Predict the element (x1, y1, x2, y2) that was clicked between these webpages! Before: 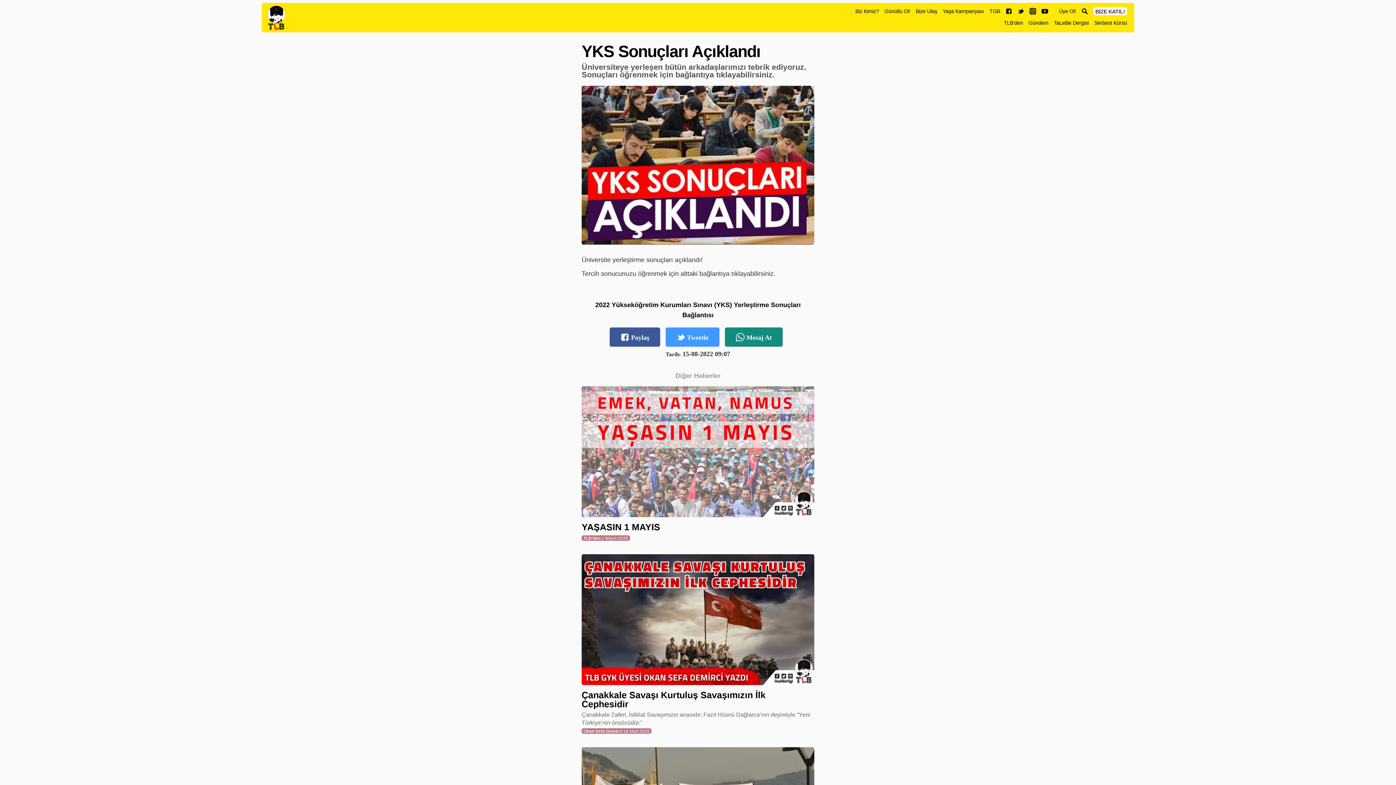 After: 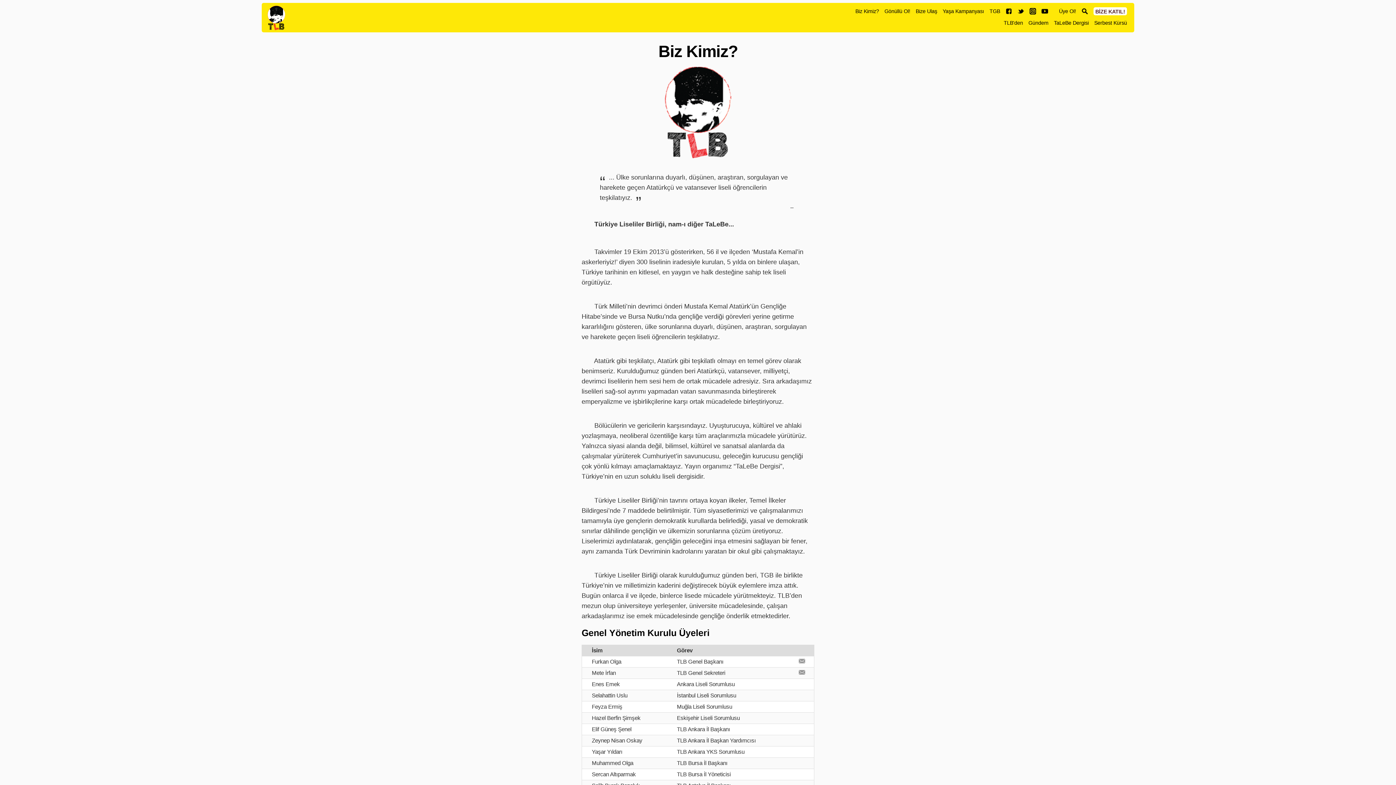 Action: label: Biz Kimiz? bbox: (855, 8, 879, 14)